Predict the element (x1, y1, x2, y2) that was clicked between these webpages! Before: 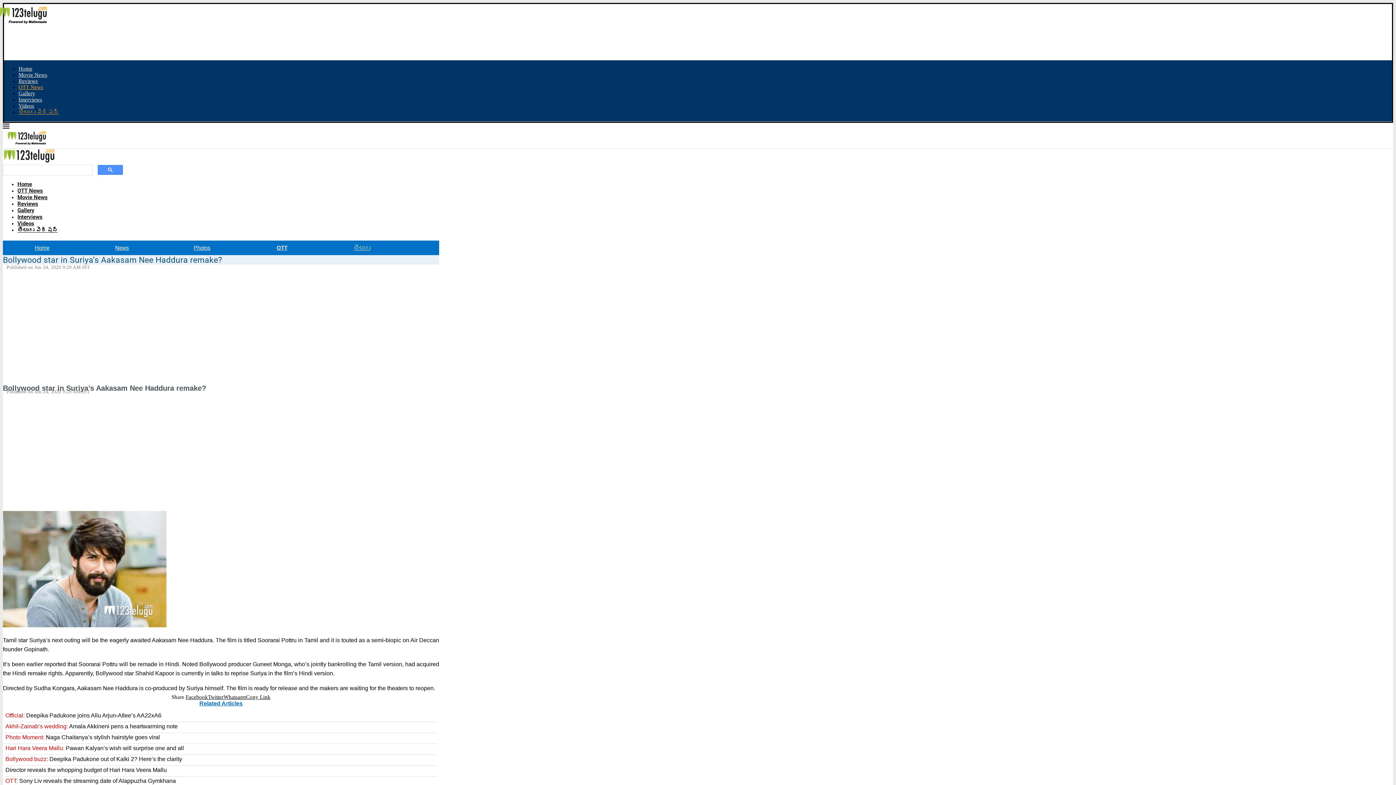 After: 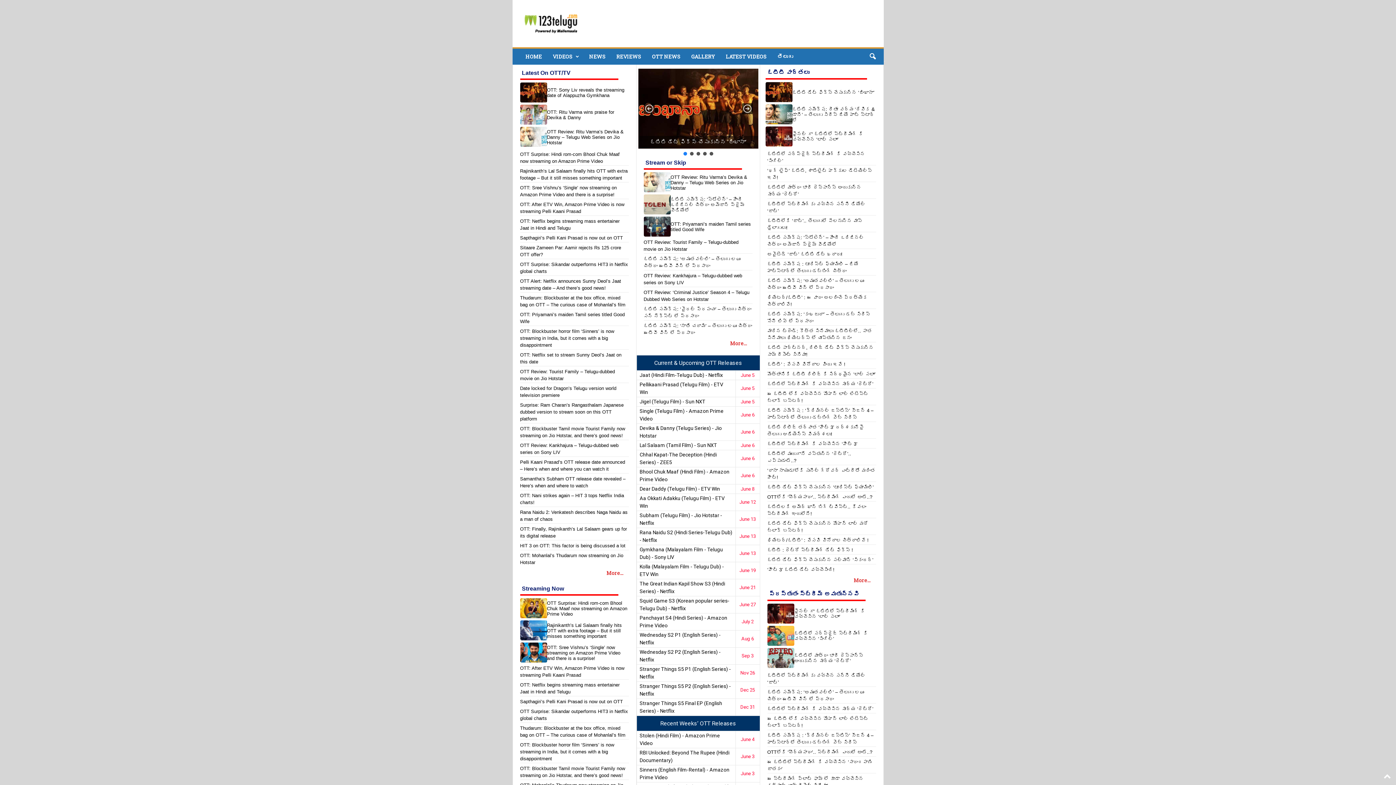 Action: bbox: (18, 84, 43, 90) label: OTT News